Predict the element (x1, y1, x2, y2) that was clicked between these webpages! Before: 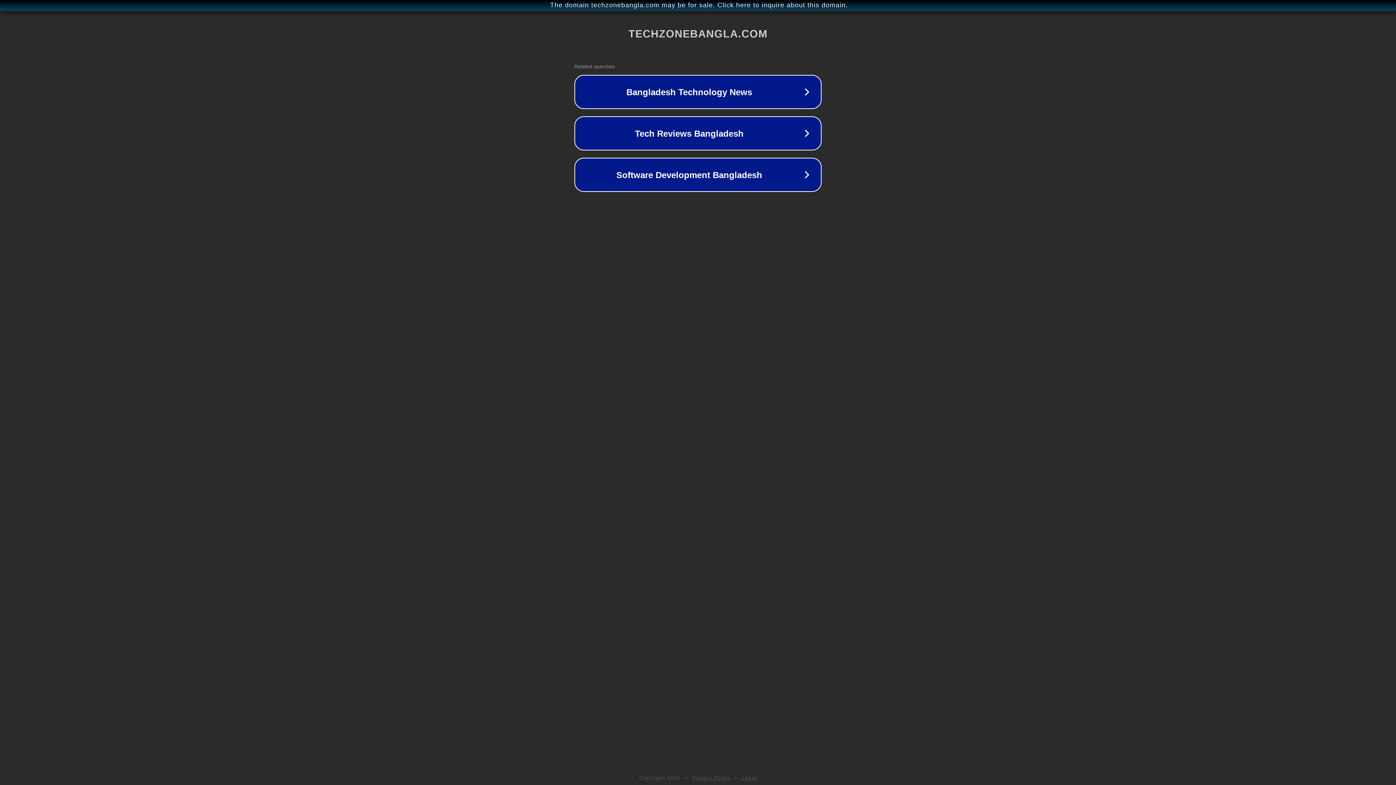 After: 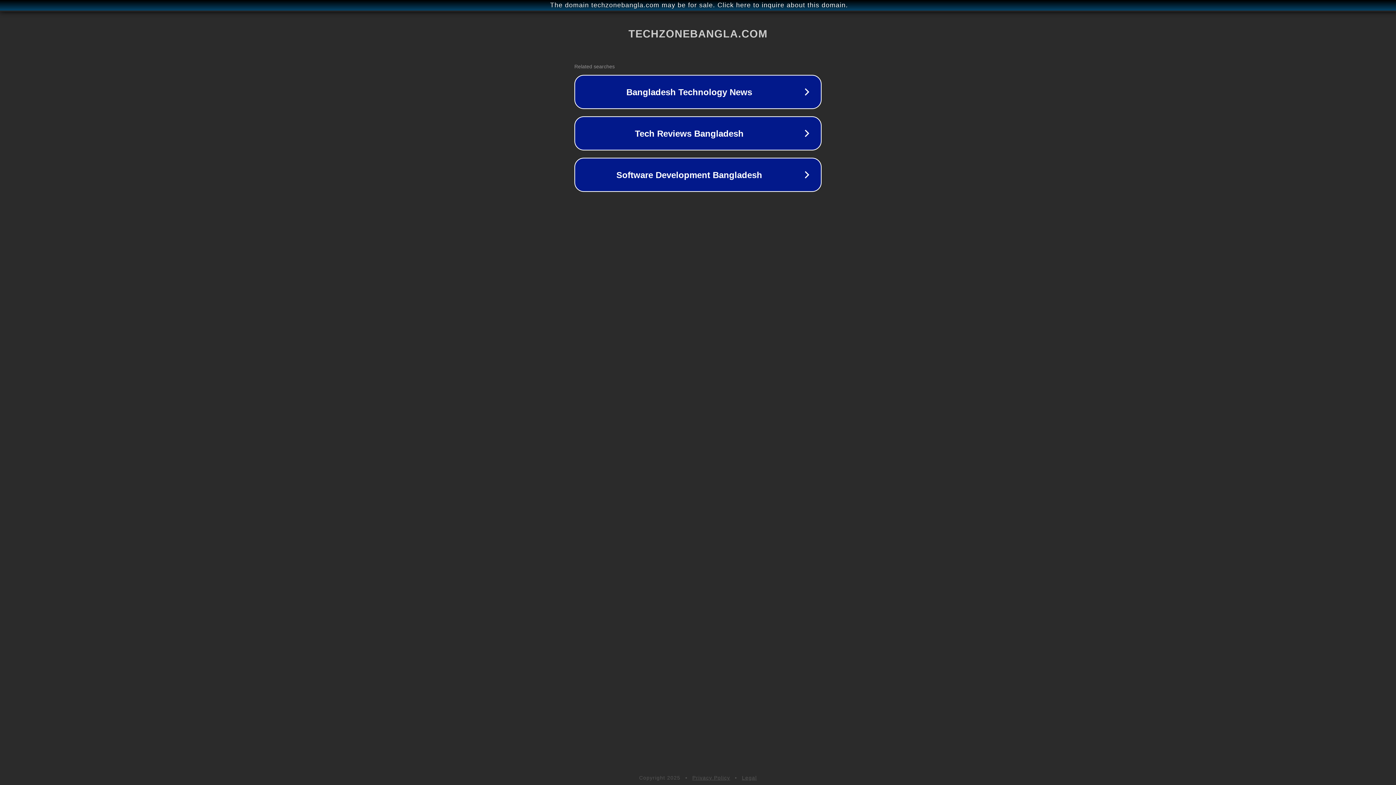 Action: label: Privacy Policy bbox: (692, 775, 730, 781)